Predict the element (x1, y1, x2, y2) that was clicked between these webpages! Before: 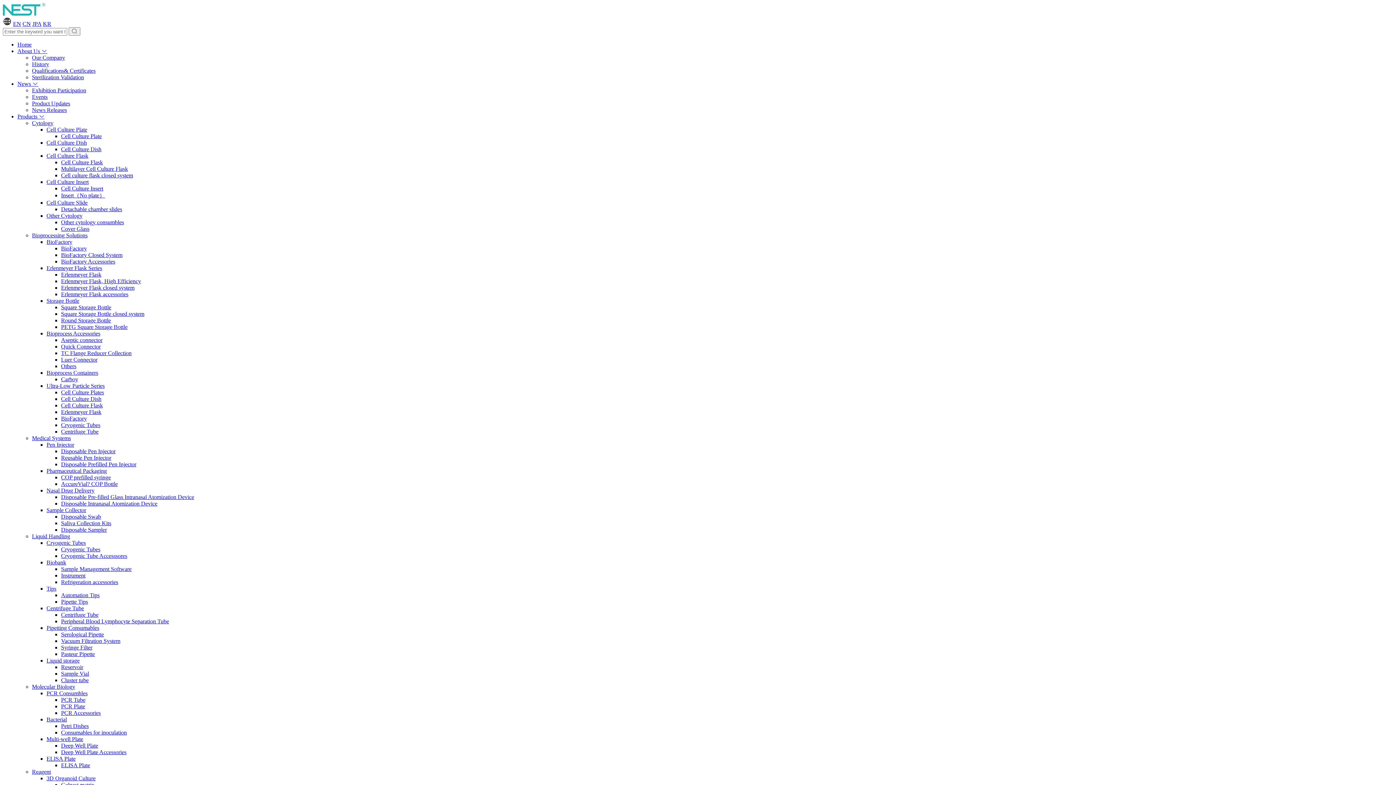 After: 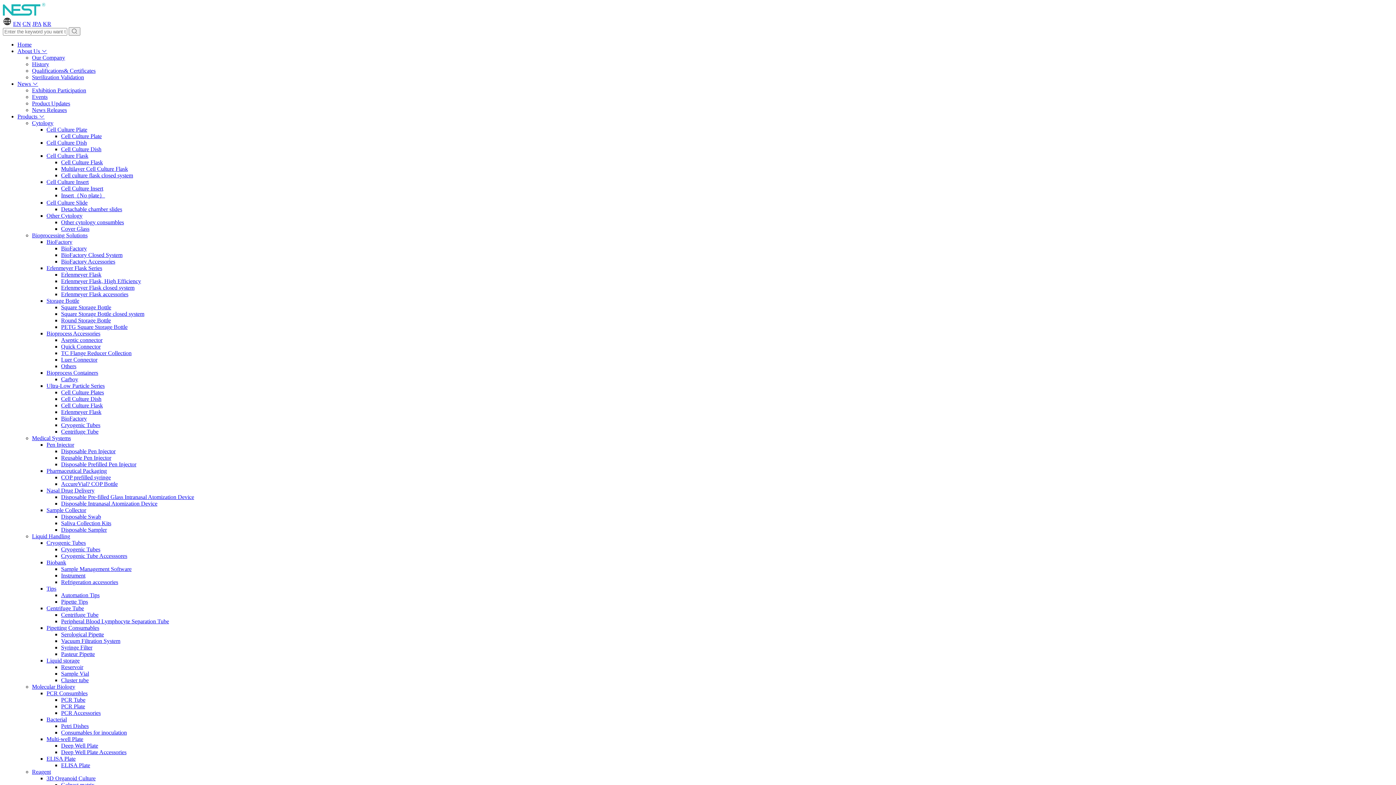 Action: bbox: (61, 396, 101, 402) label: Cell Culture Dish